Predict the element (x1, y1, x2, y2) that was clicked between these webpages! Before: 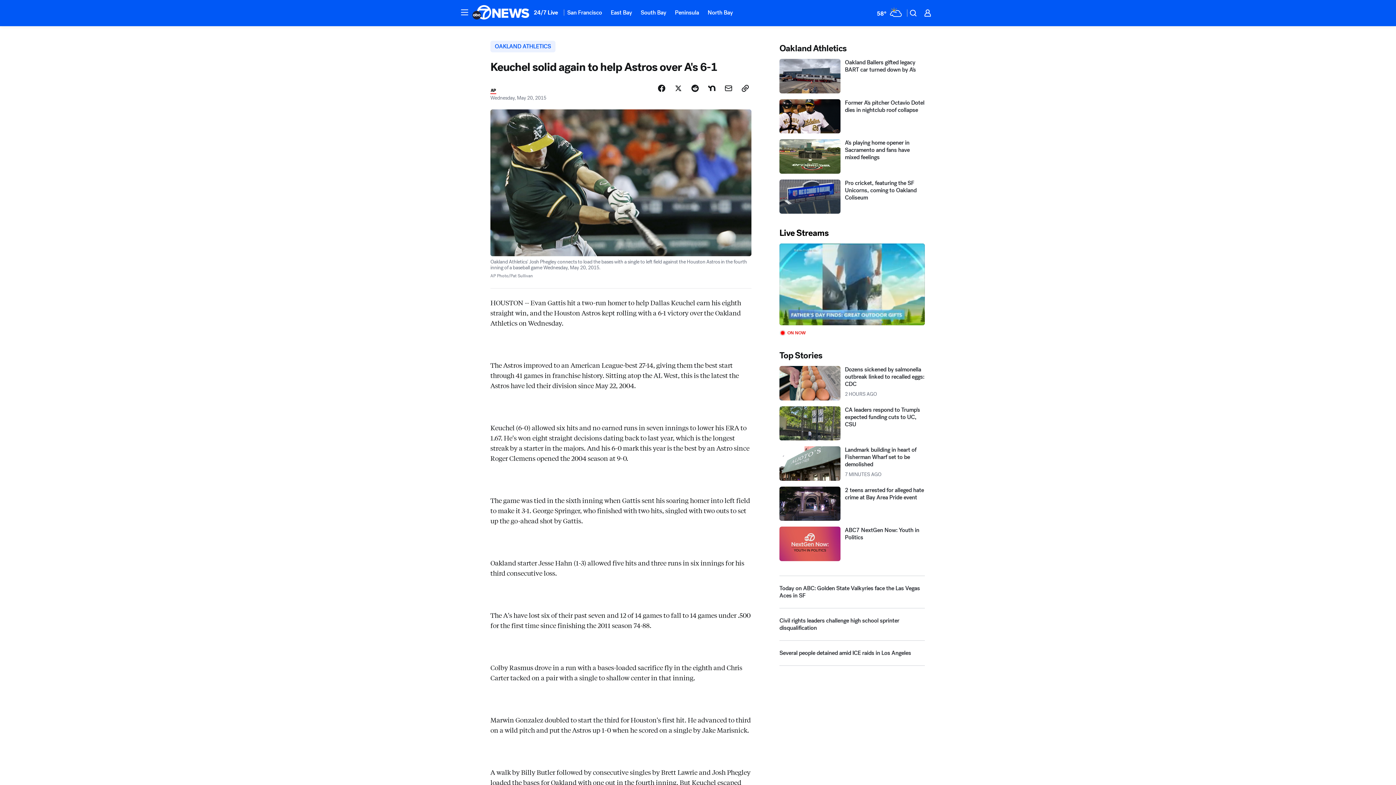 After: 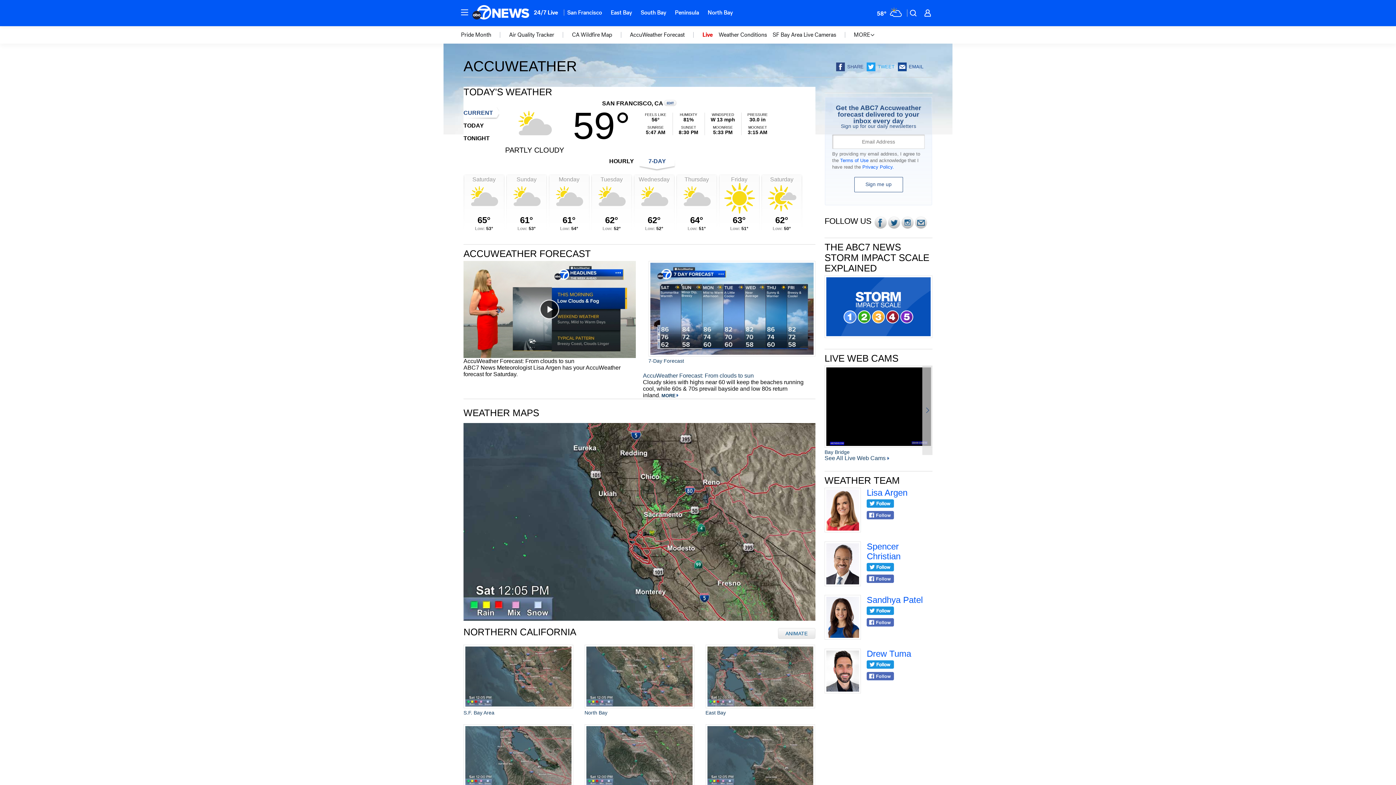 Action: bbox: (872, 5, 905, 20) label: Weather Temperature